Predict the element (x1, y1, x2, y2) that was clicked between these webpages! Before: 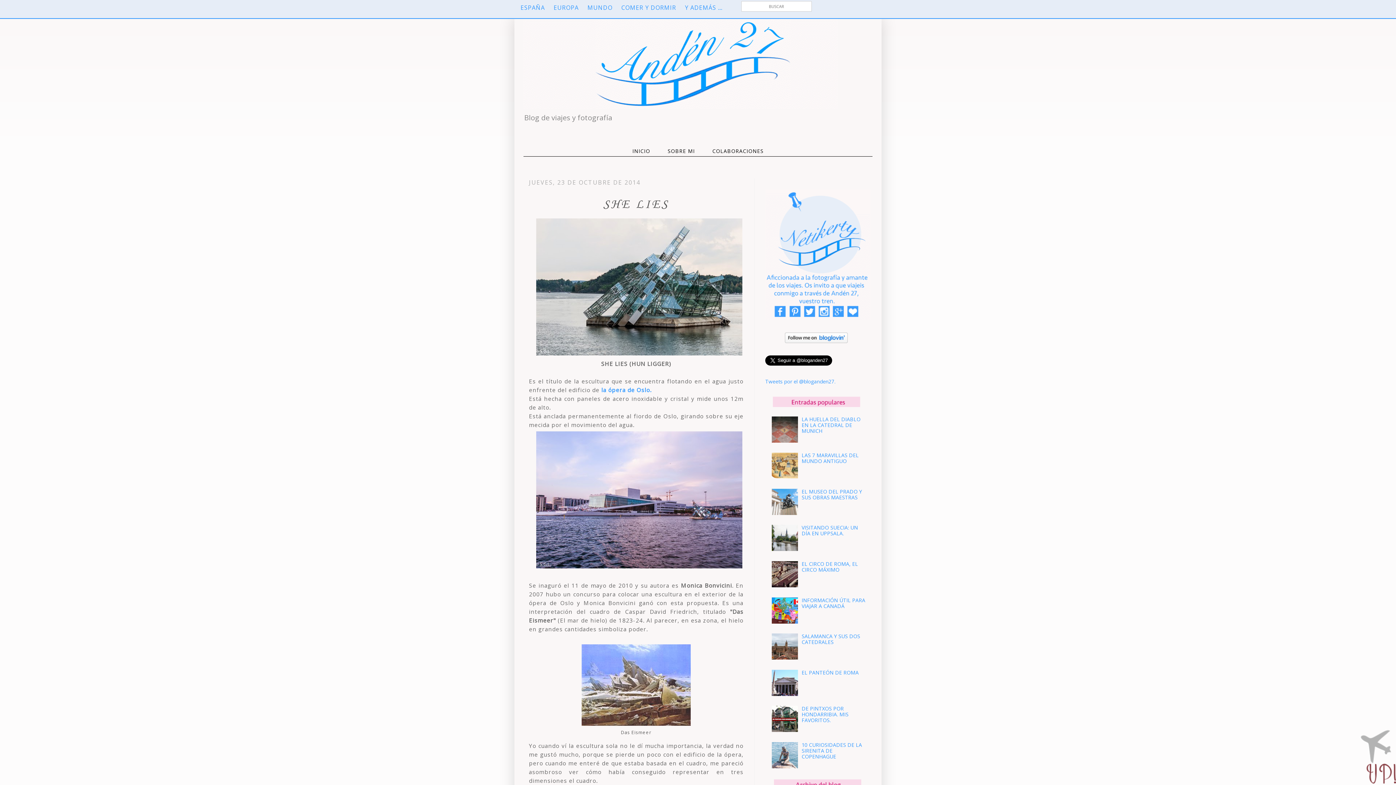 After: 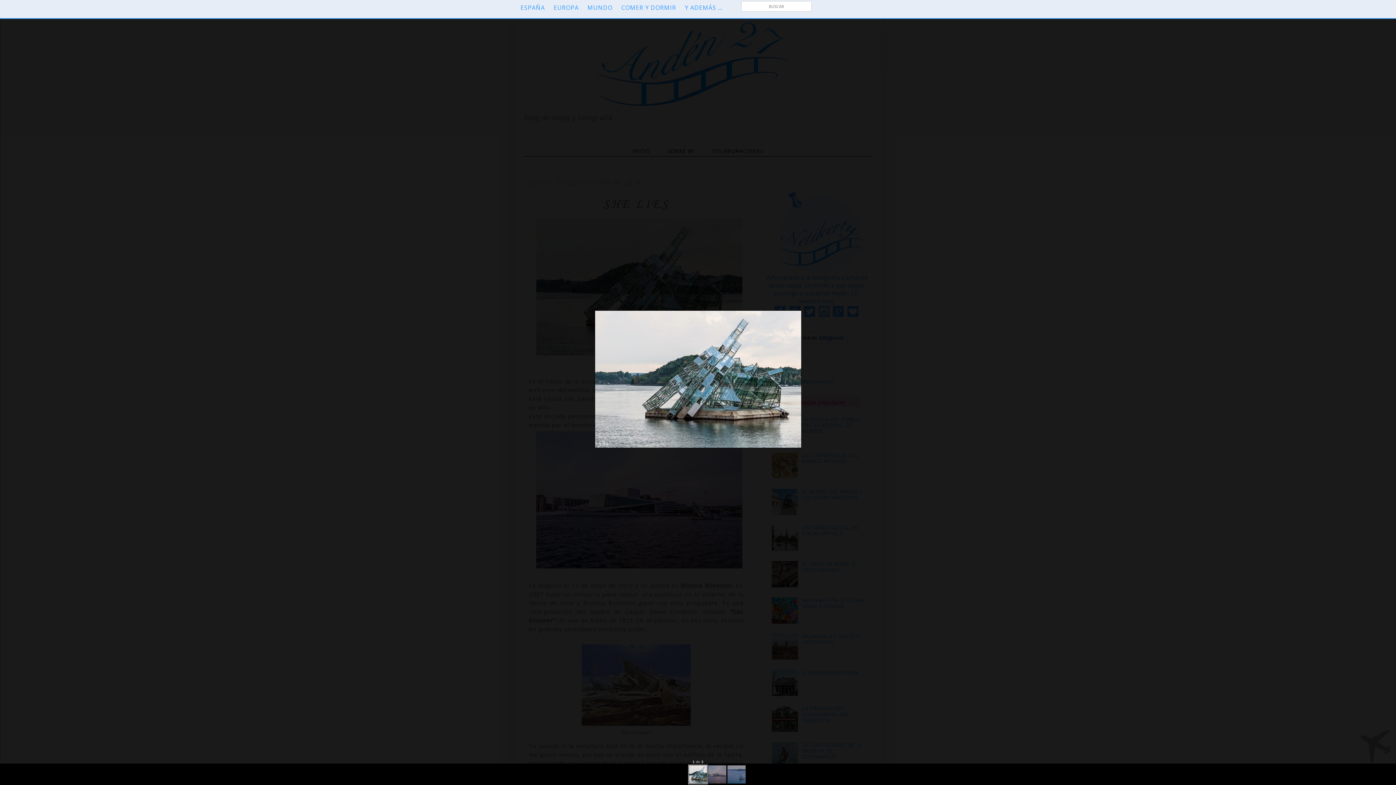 Action: bbox: (534, 351, 744, 359)